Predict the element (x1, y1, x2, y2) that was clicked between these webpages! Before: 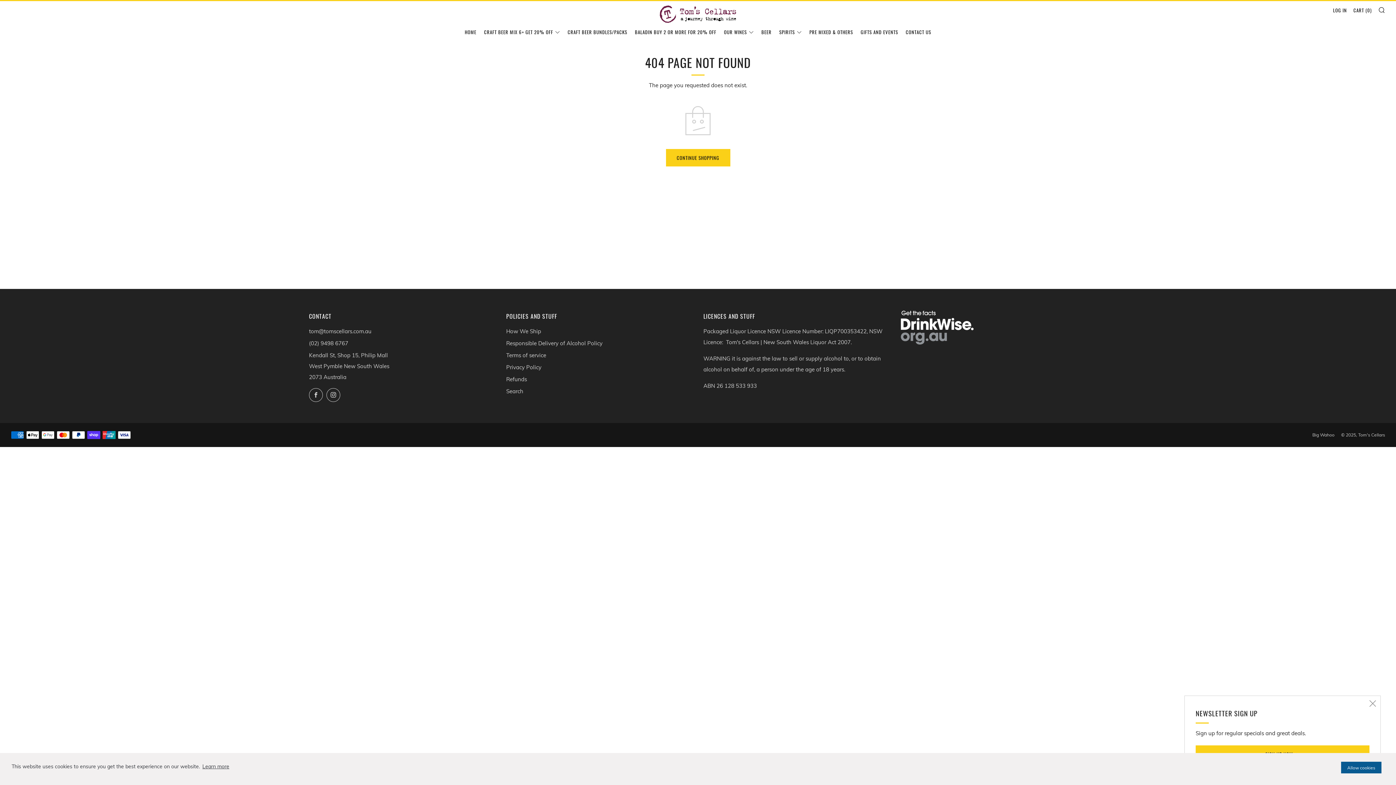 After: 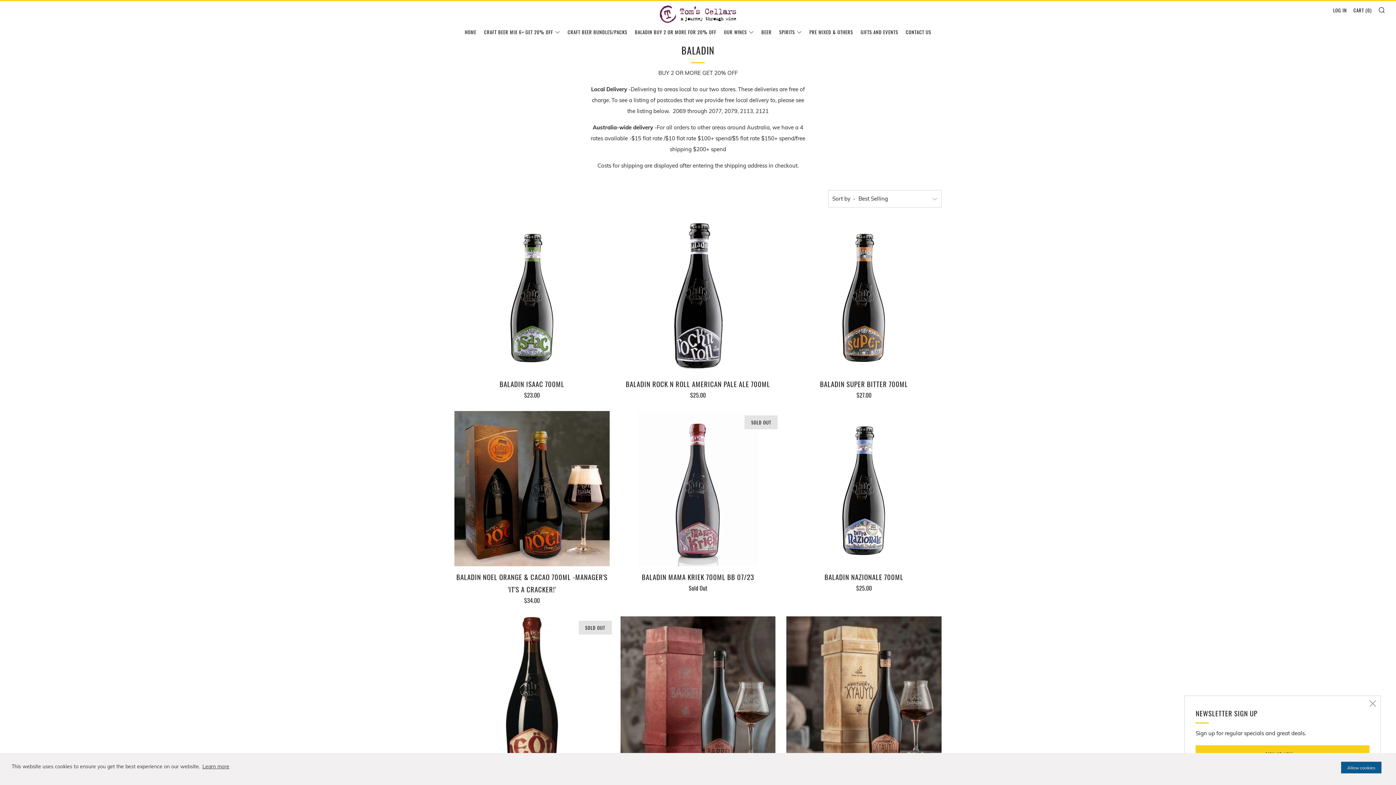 Action: label: BALADIN BUY 2 OR MORE FOR 20% OFF bbox: (635, 26, 716, 37)